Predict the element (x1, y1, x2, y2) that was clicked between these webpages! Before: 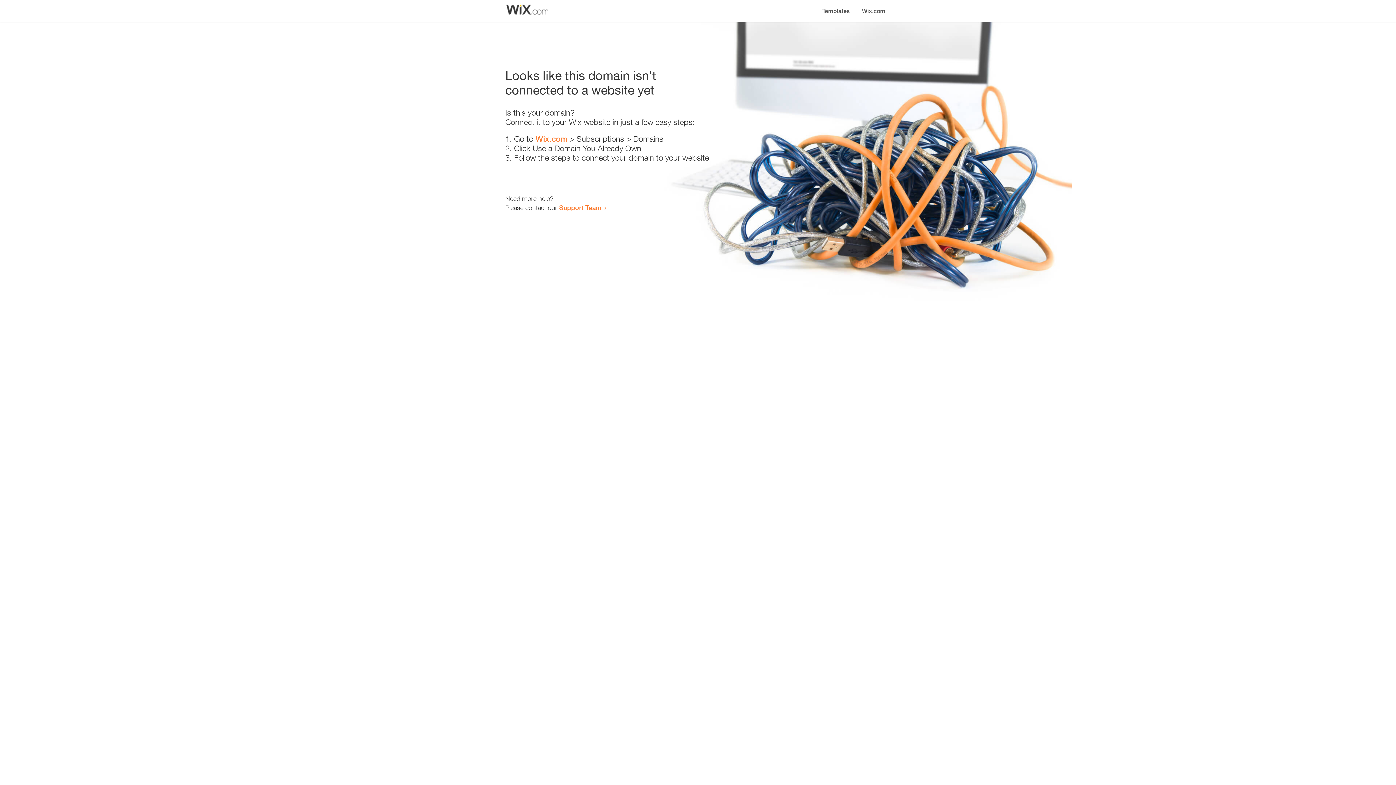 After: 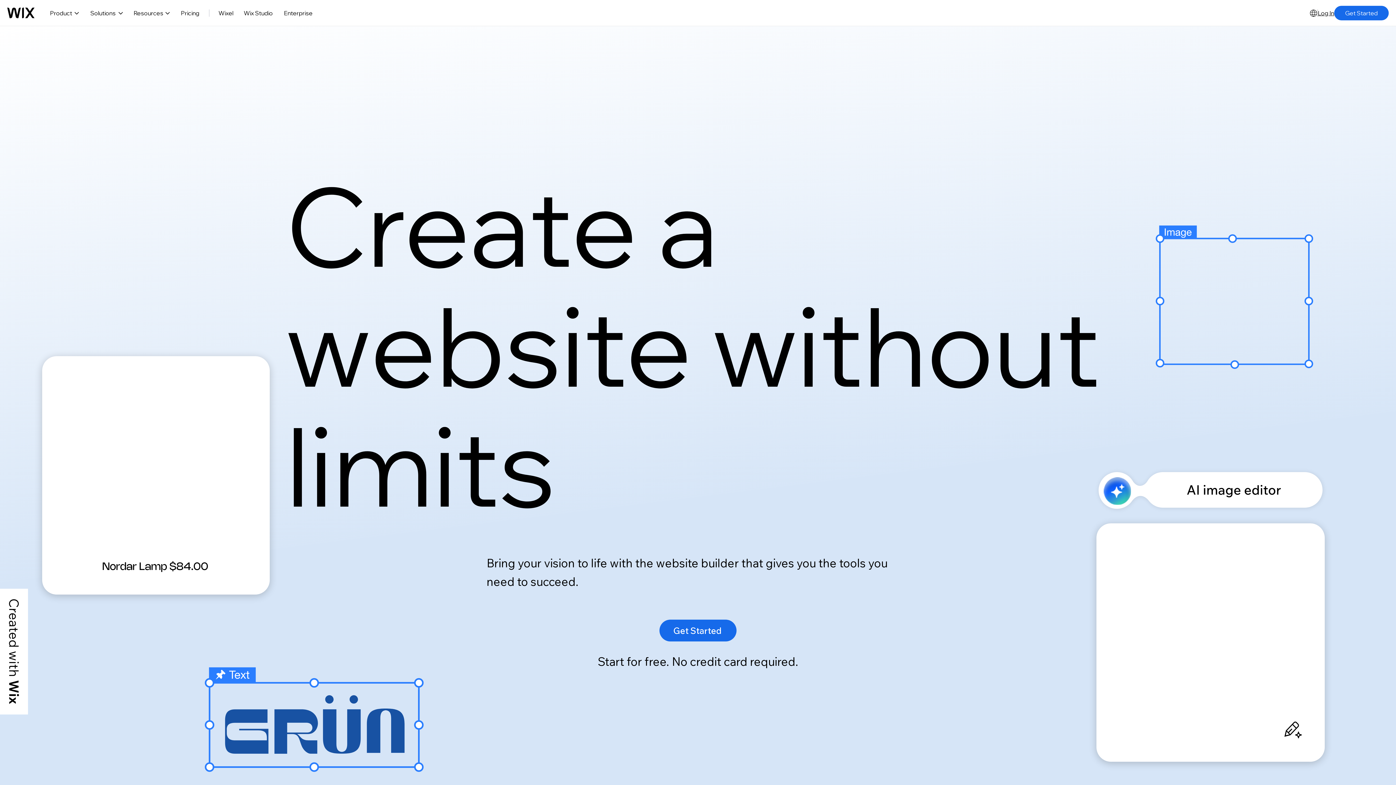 Action: label: Wix.com bbox: (856, 0, 890, 14)